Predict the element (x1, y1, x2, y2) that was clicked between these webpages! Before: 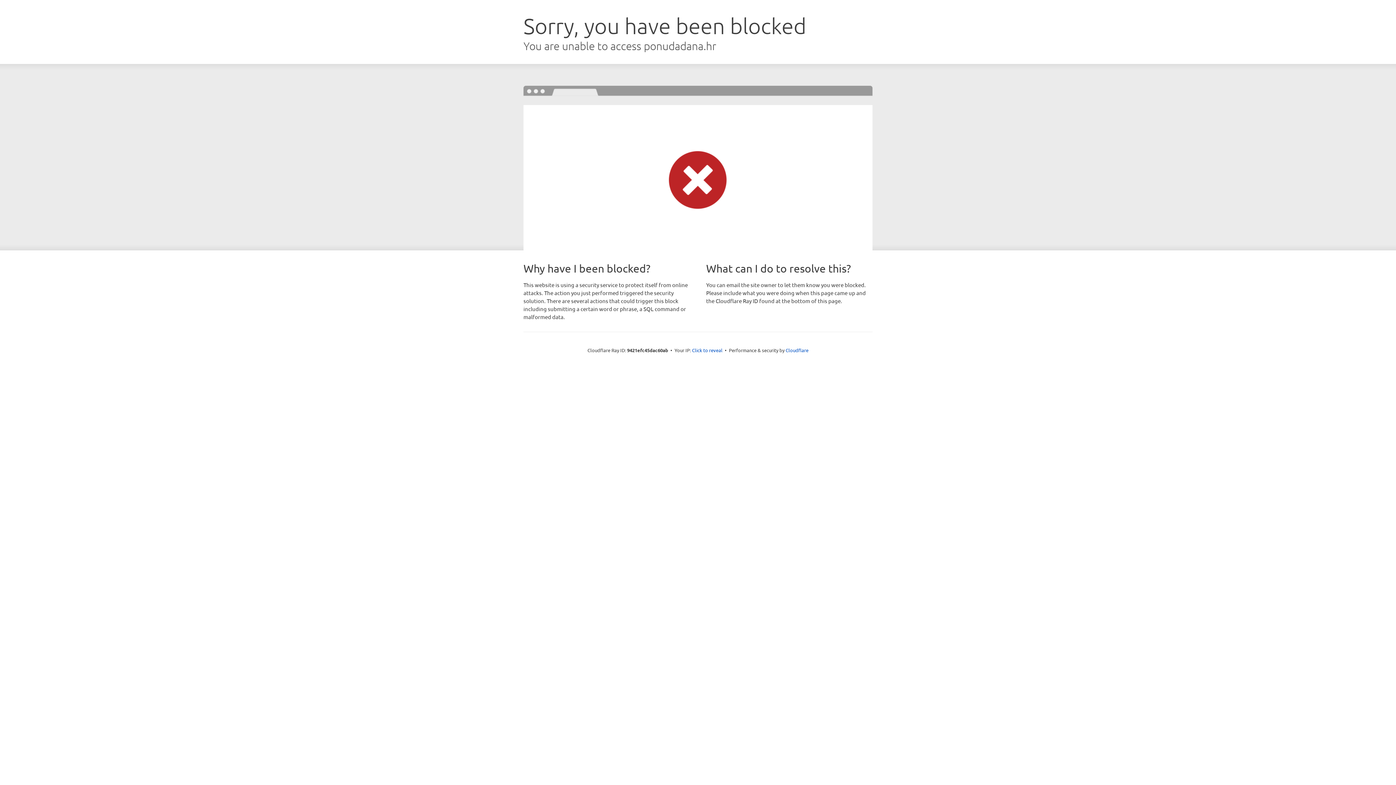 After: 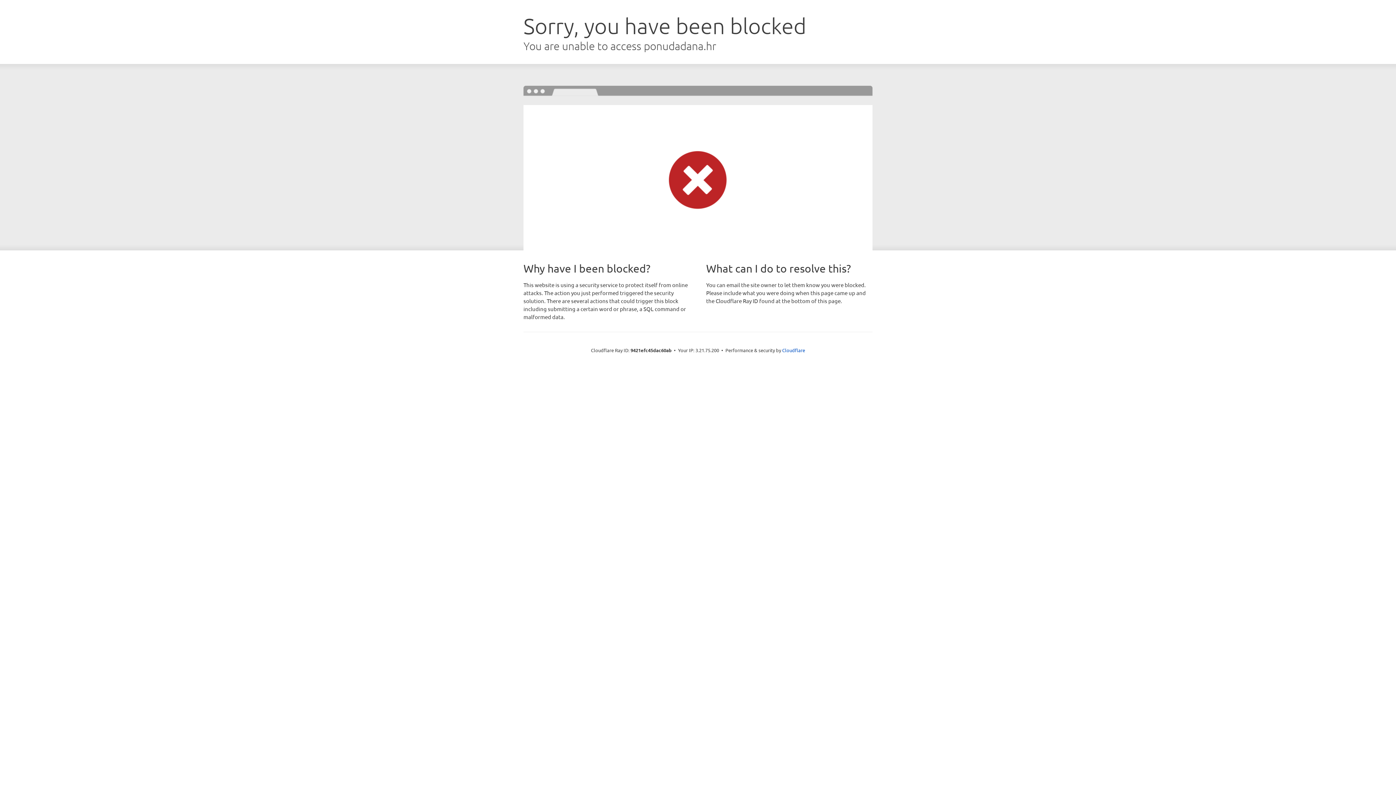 Action: bbox: (692, 346, 722, 353) label: Click to reveal